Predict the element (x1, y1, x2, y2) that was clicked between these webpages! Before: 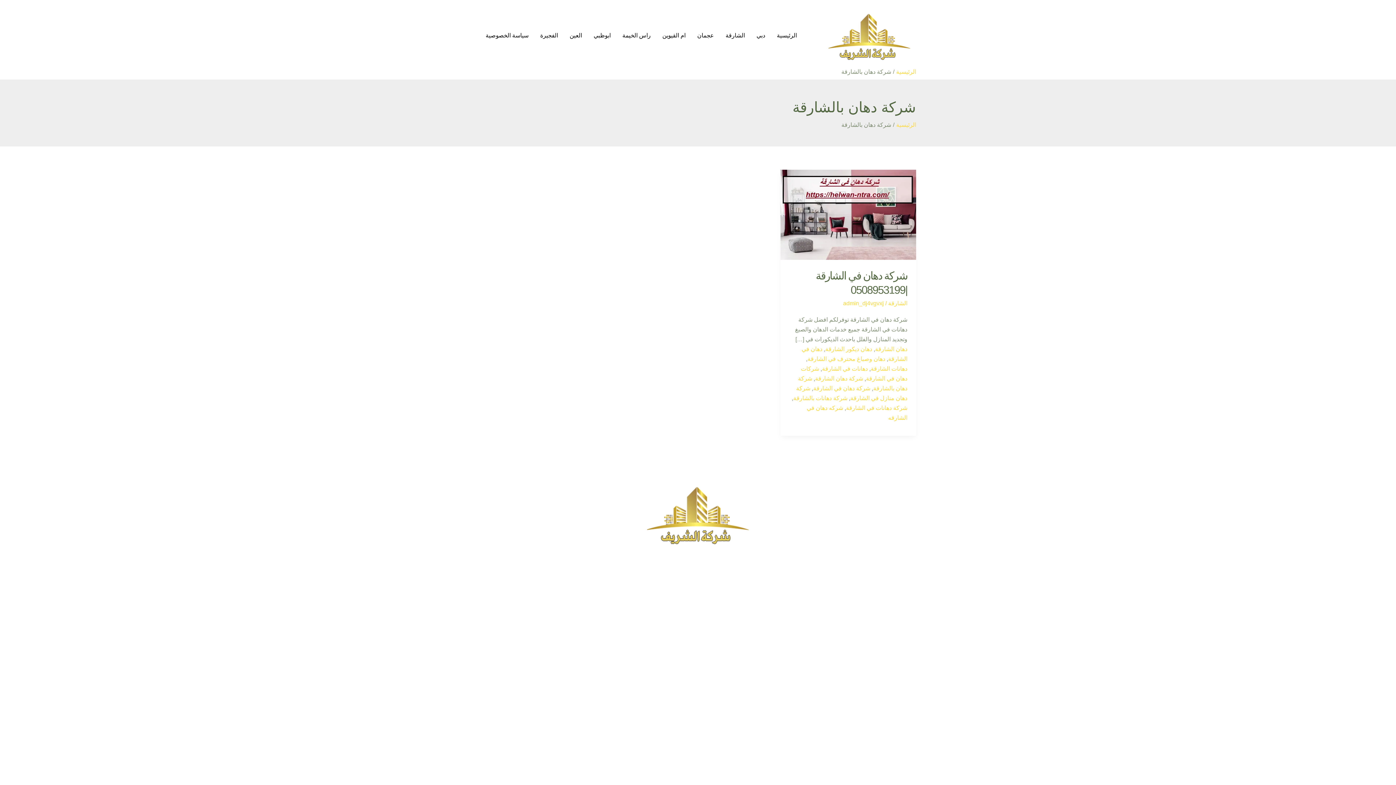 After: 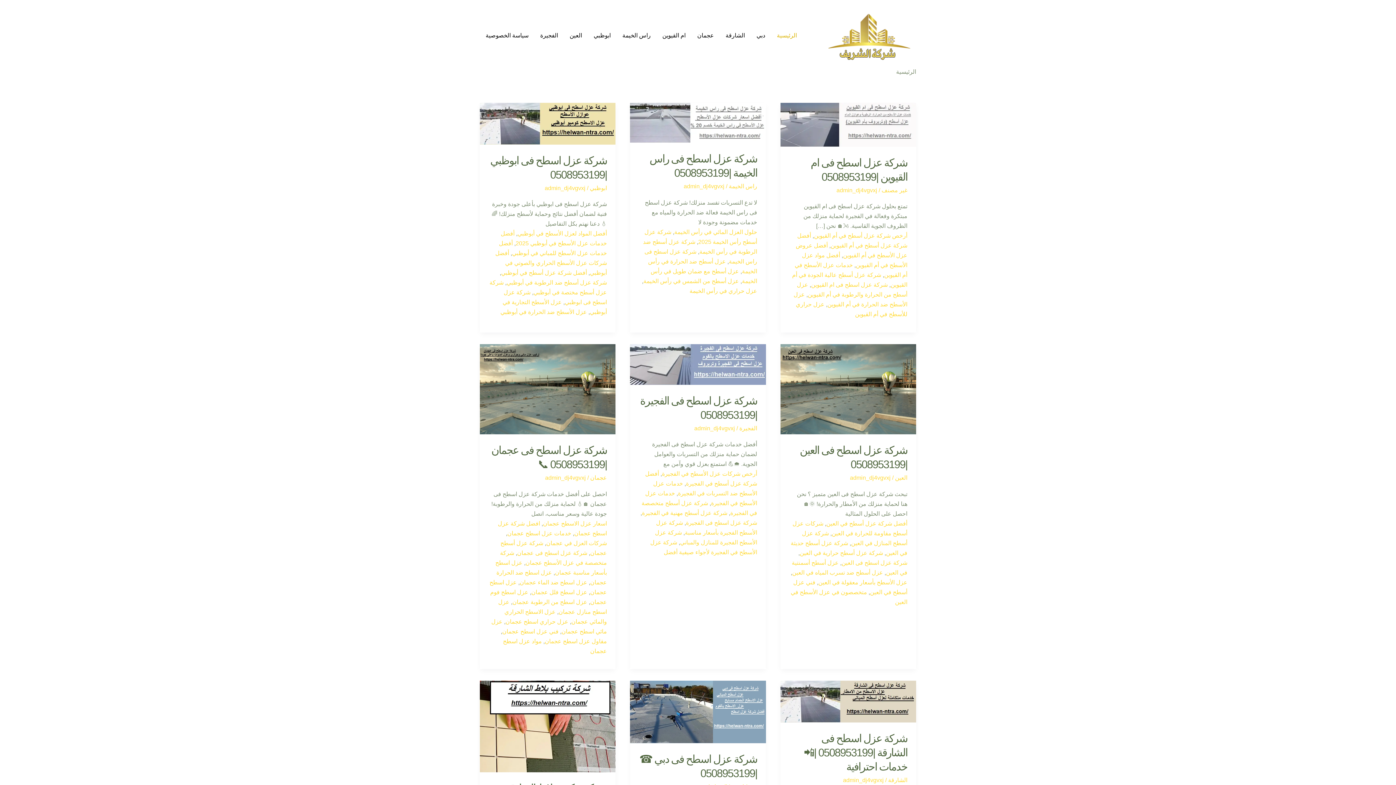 Action: bbox: (828, 32, 910, 38)